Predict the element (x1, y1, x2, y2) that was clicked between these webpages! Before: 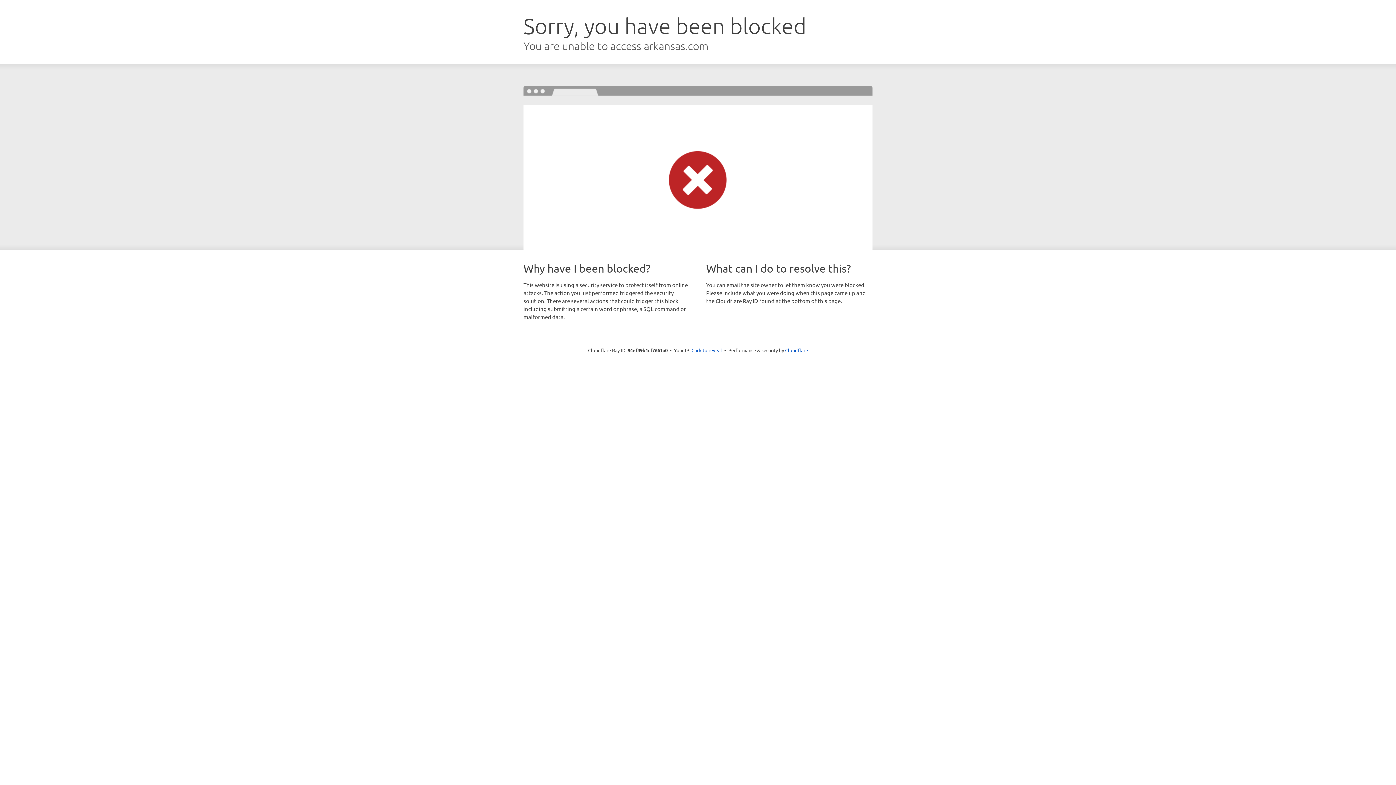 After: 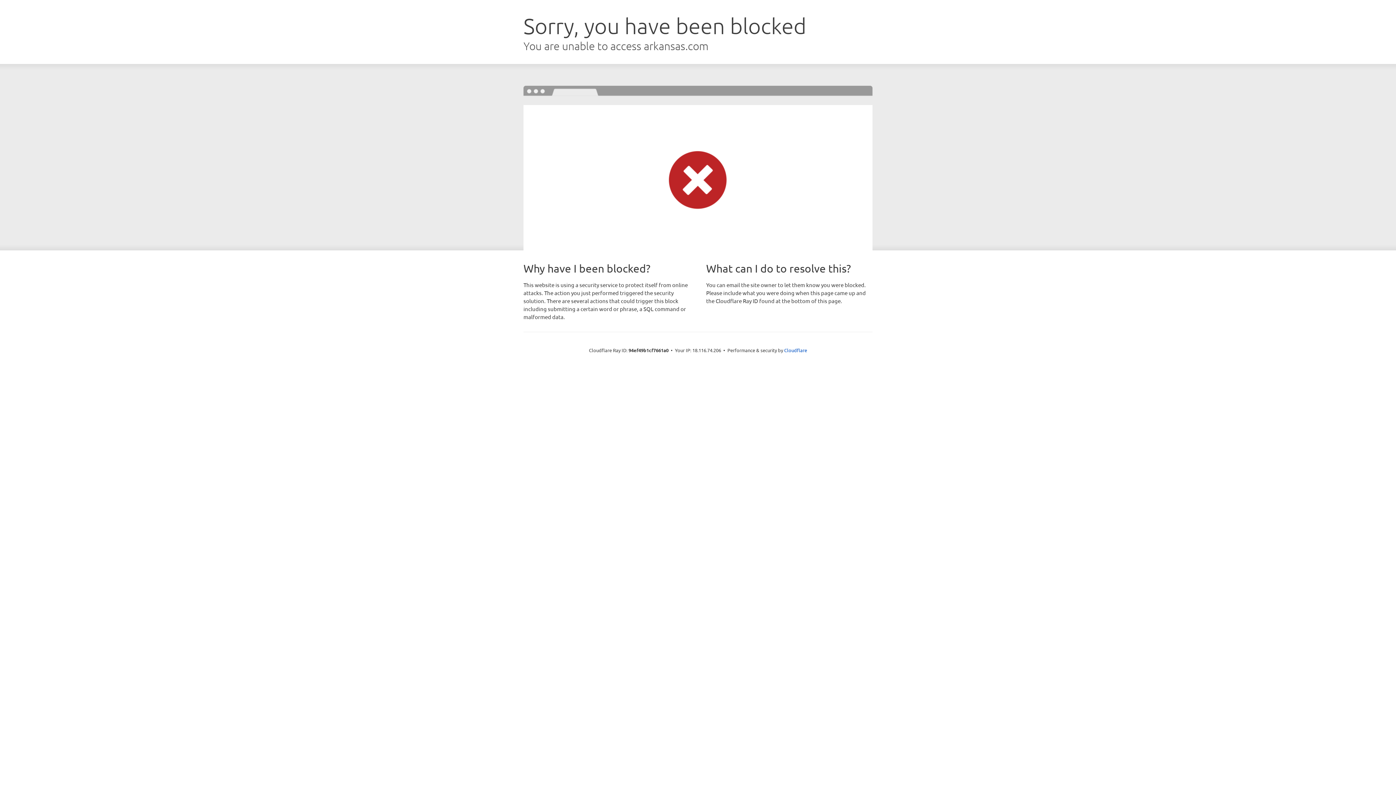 Action: label: Click to reveal bbox: (691, 346, 722, 353)